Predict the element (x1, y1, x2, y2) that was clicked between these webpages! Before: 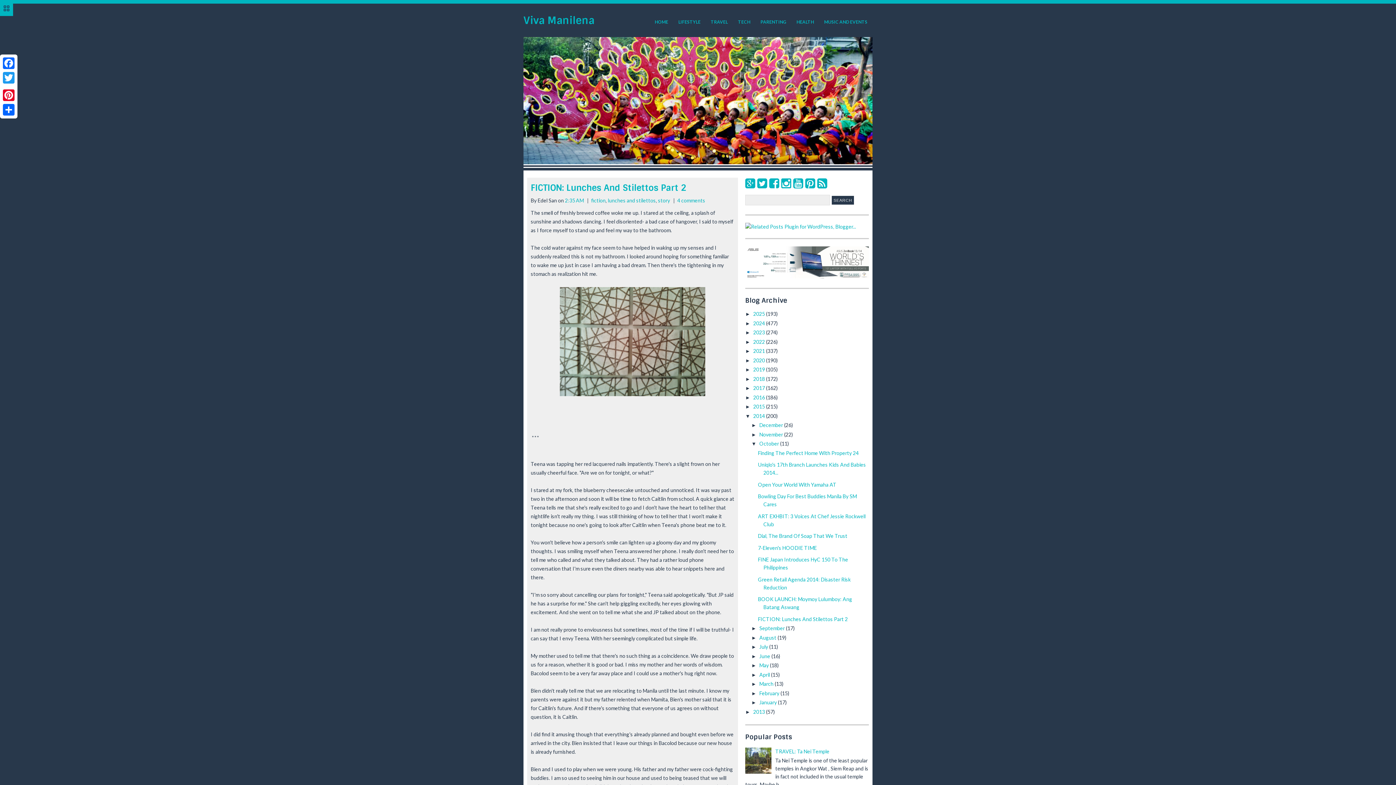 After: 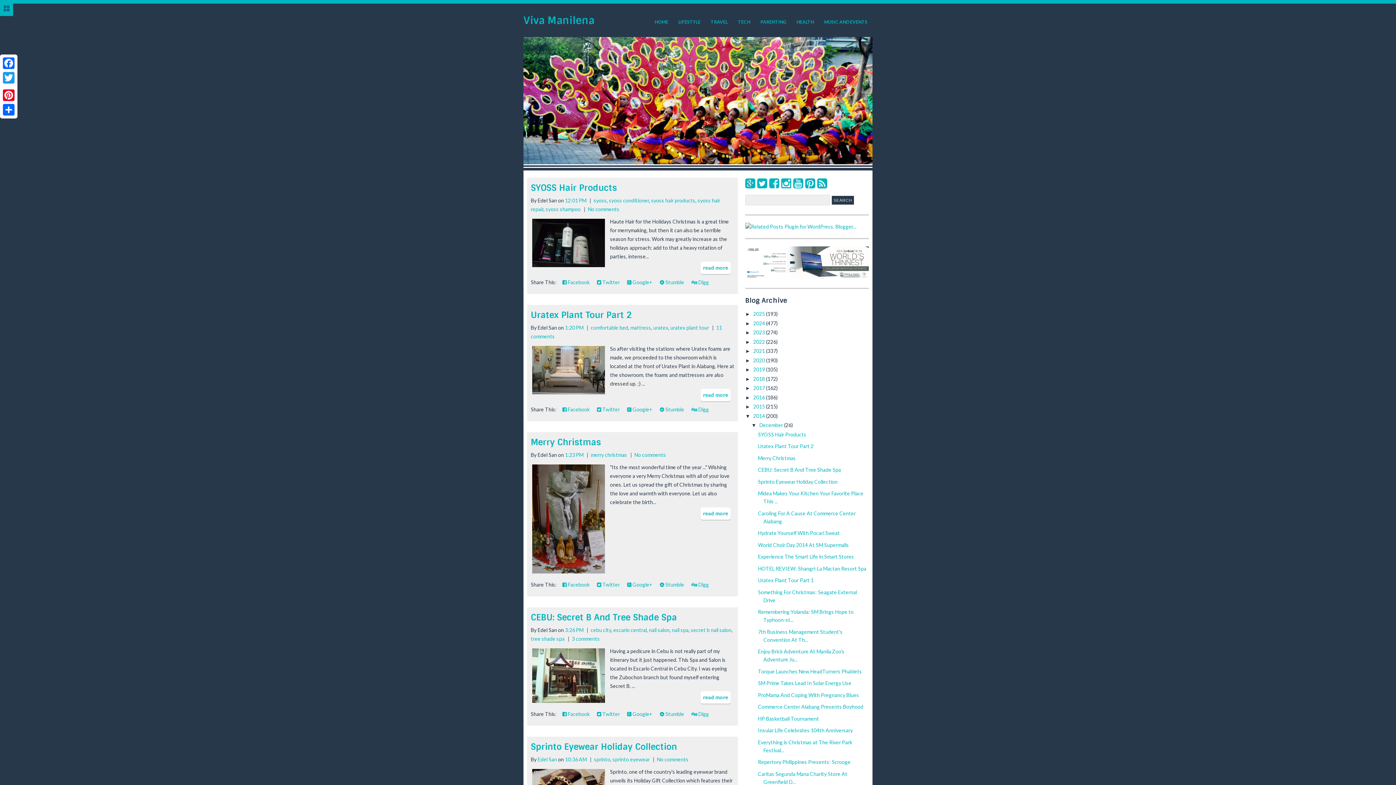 Action: bbox: (759, 422, 784, 428) label: December 